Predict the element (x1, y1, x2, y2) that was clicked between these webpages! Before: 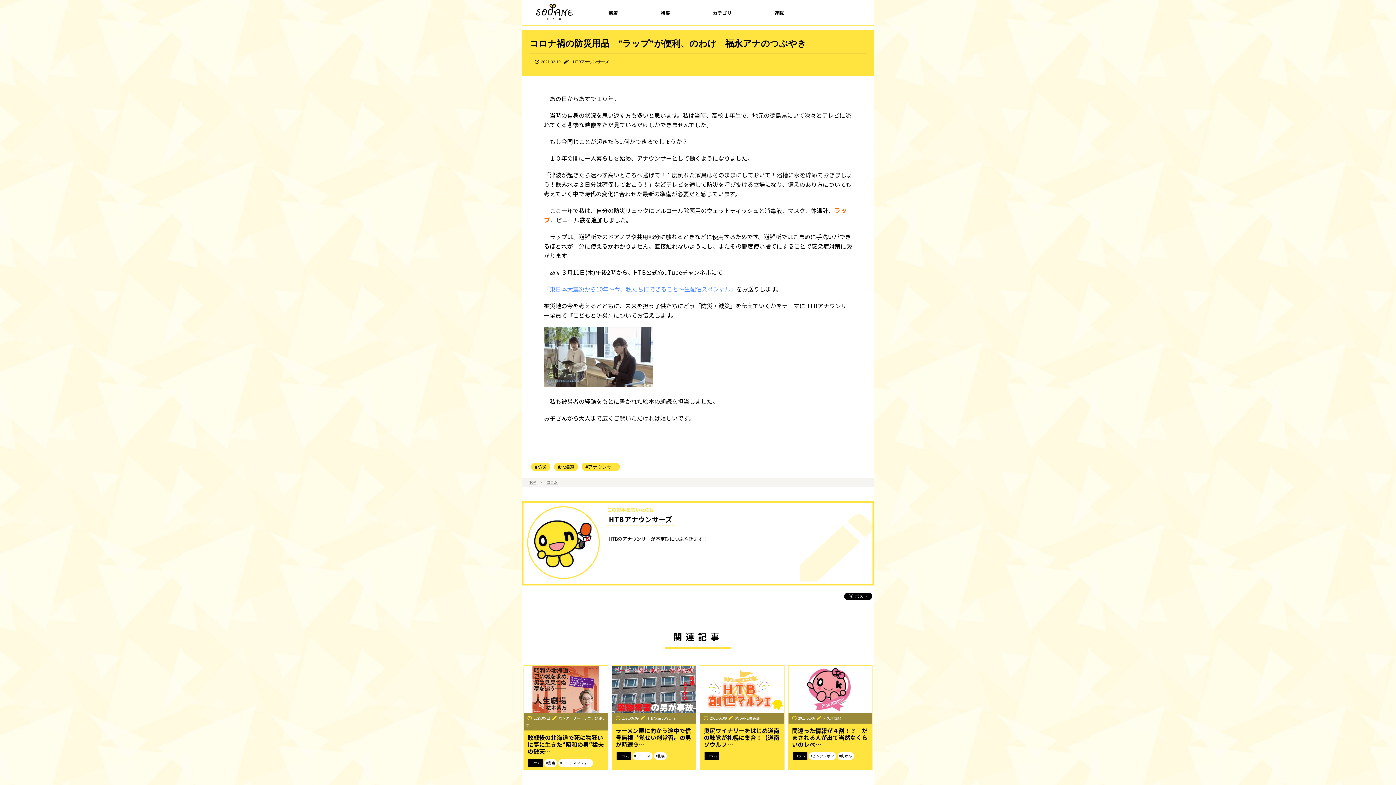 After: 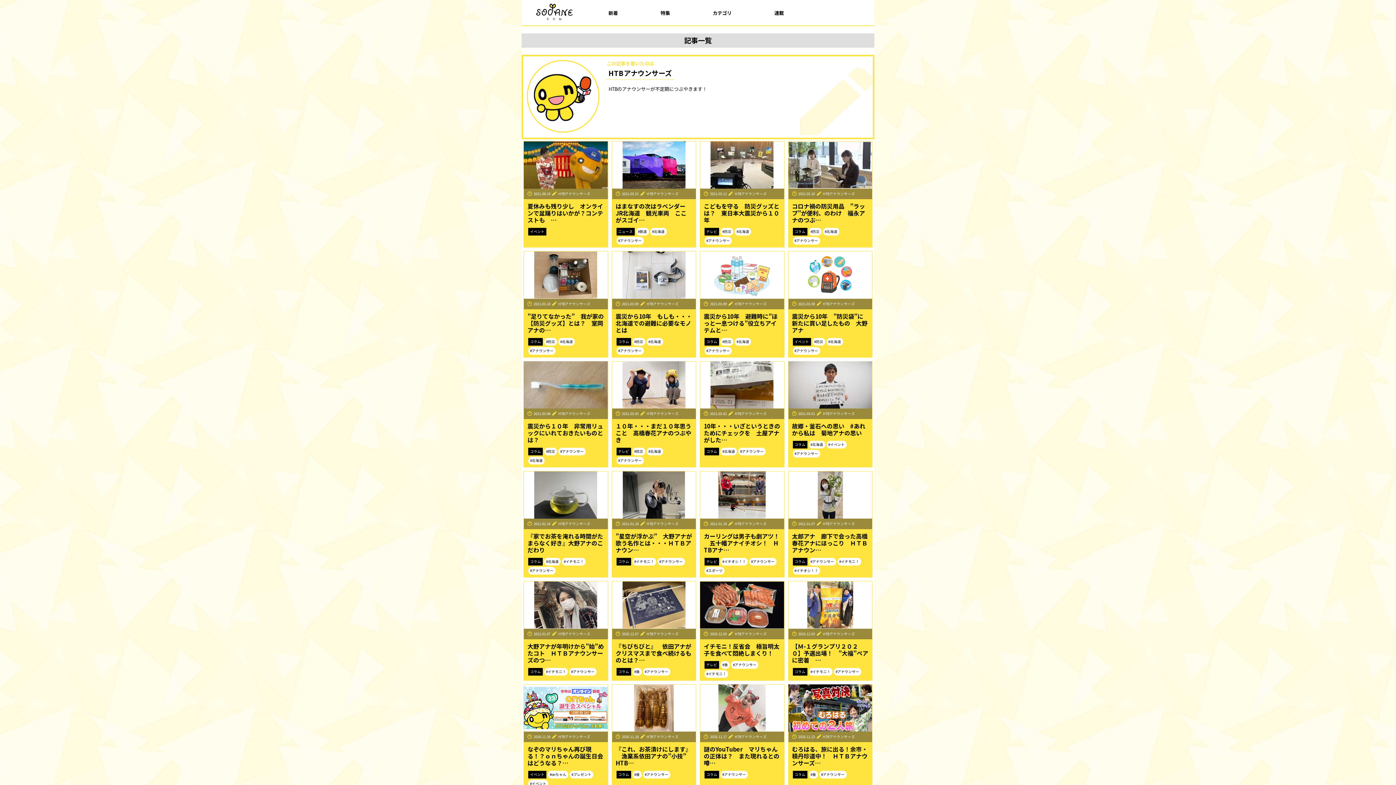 Action: label: HTBアナウンサーズ bbox: (609, 514, 672, 524)